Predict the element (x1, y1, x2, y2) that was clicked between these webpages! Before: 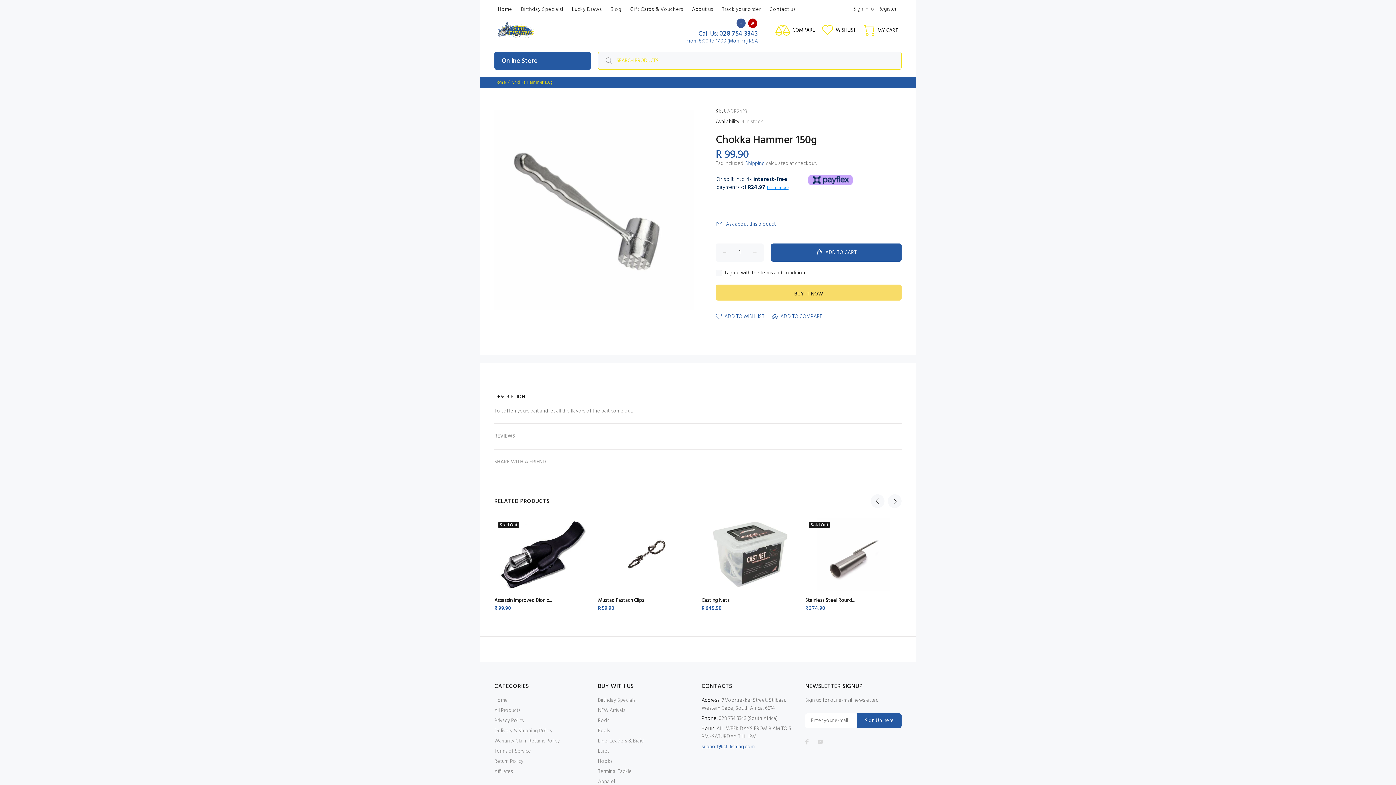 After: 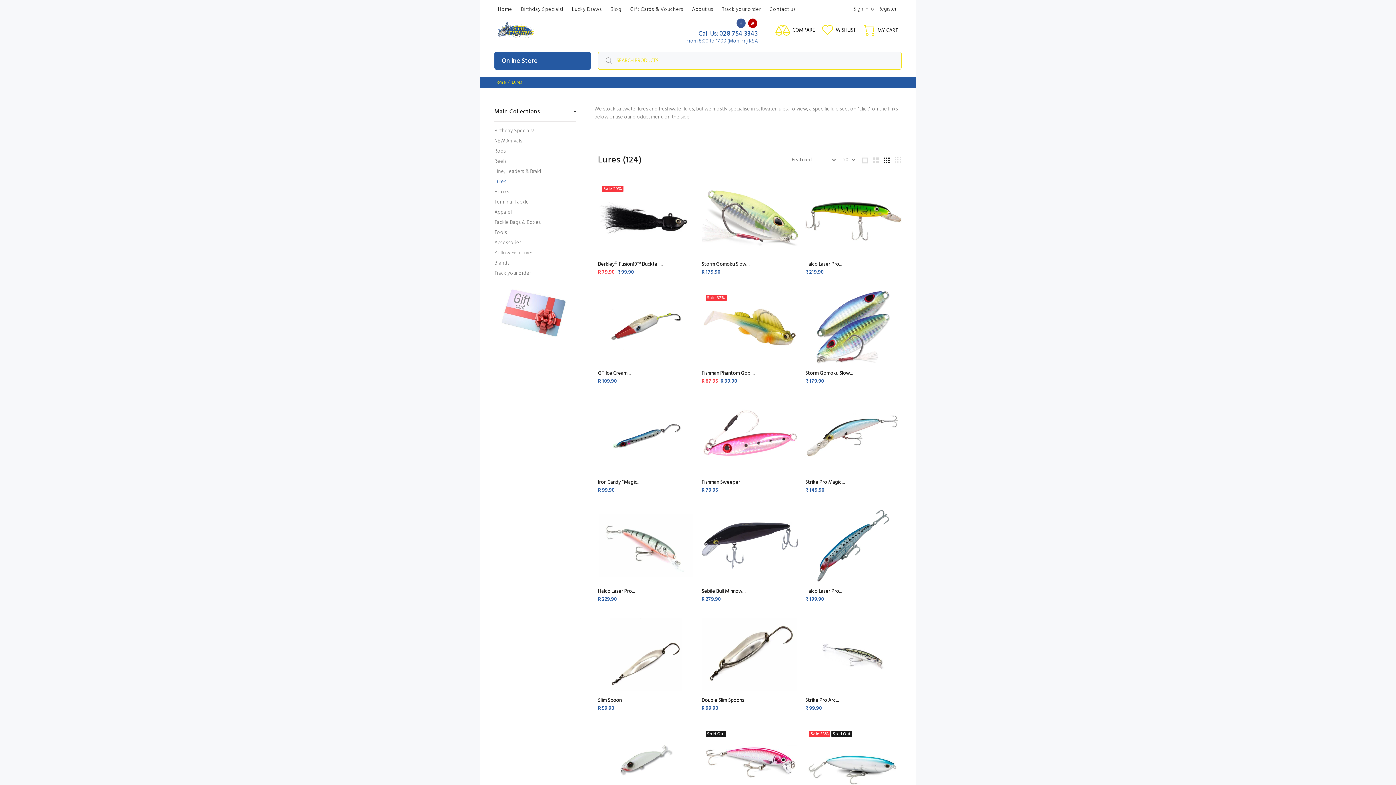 Action: label: Lures bbox: (598, 723, 609, 733)